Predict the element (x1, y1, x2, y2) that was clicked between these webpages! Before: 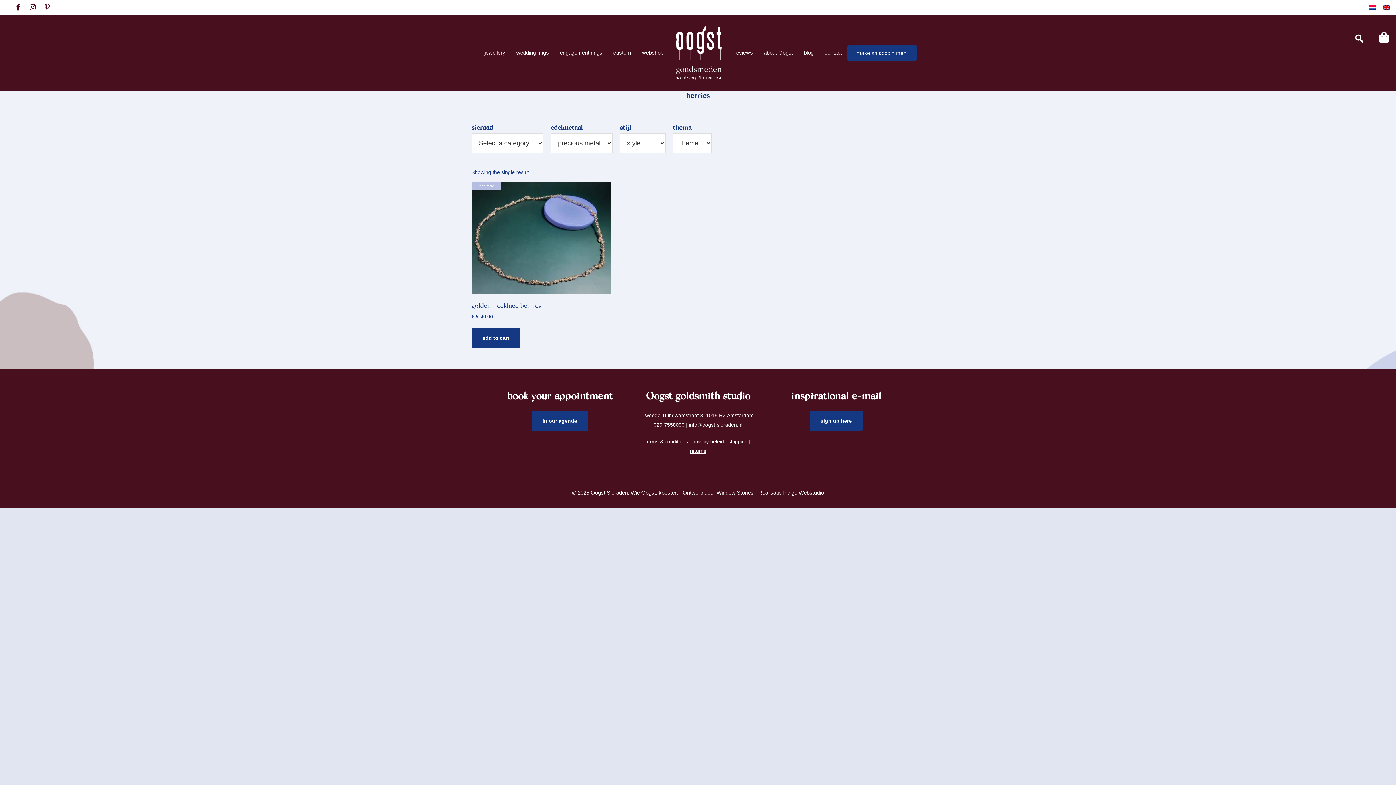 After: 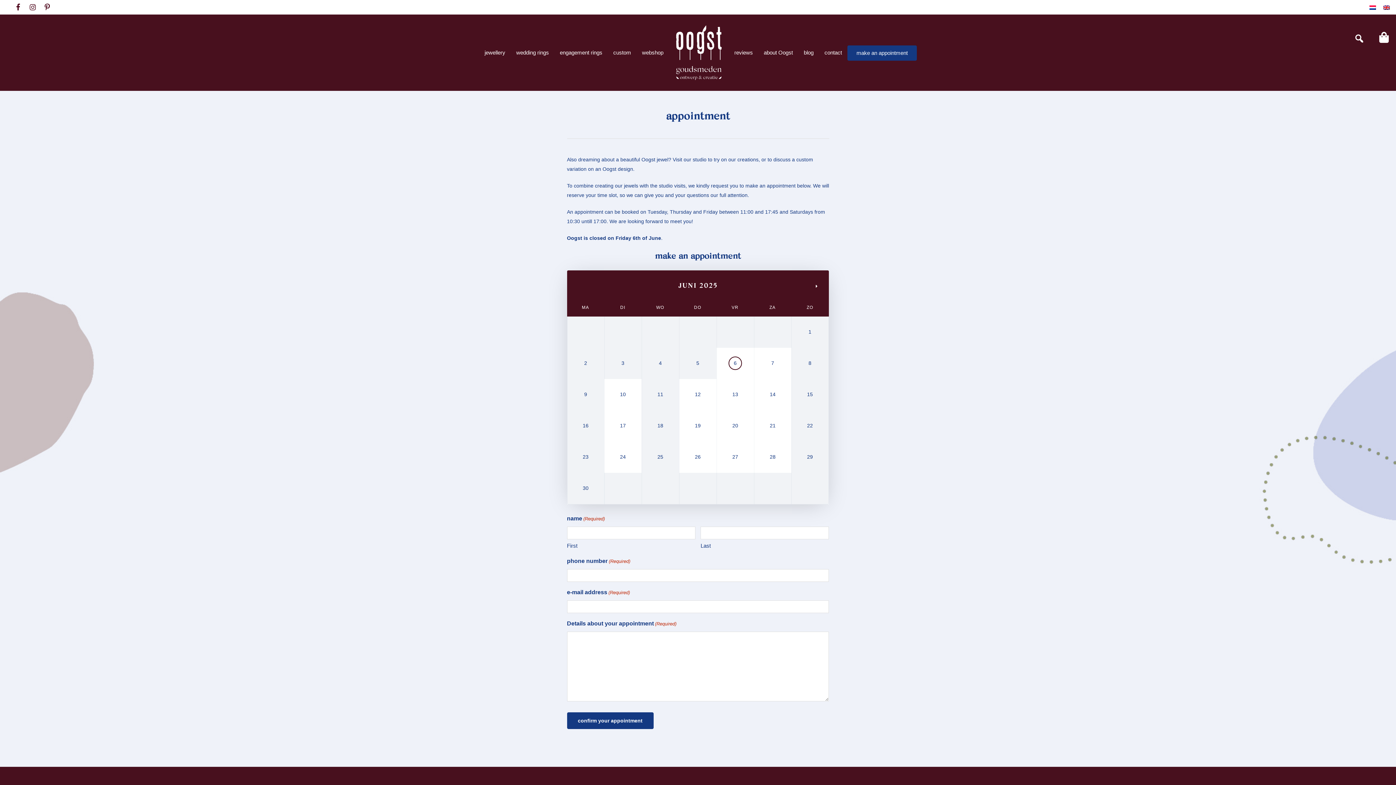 Action: label: make an appointment bbox: (856, 49, 908, 57)